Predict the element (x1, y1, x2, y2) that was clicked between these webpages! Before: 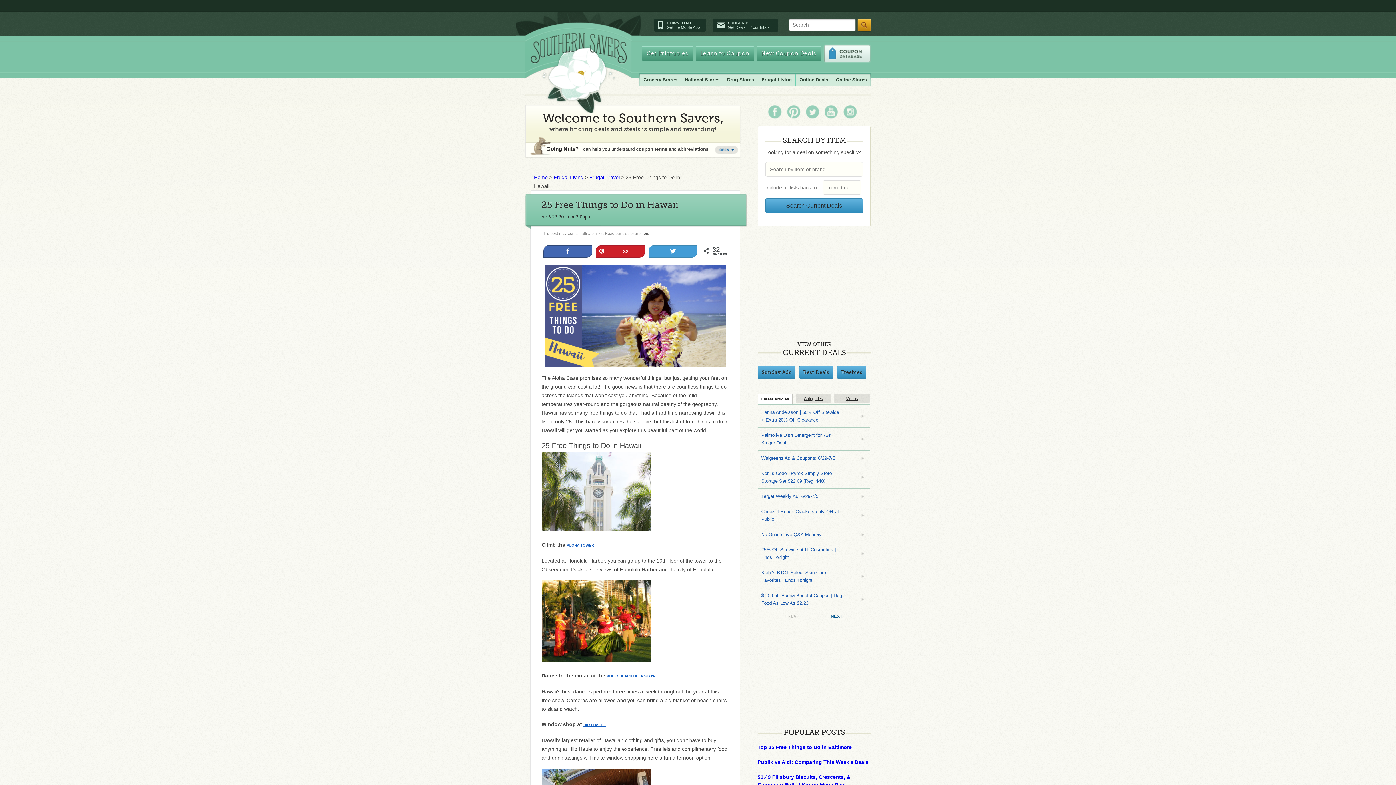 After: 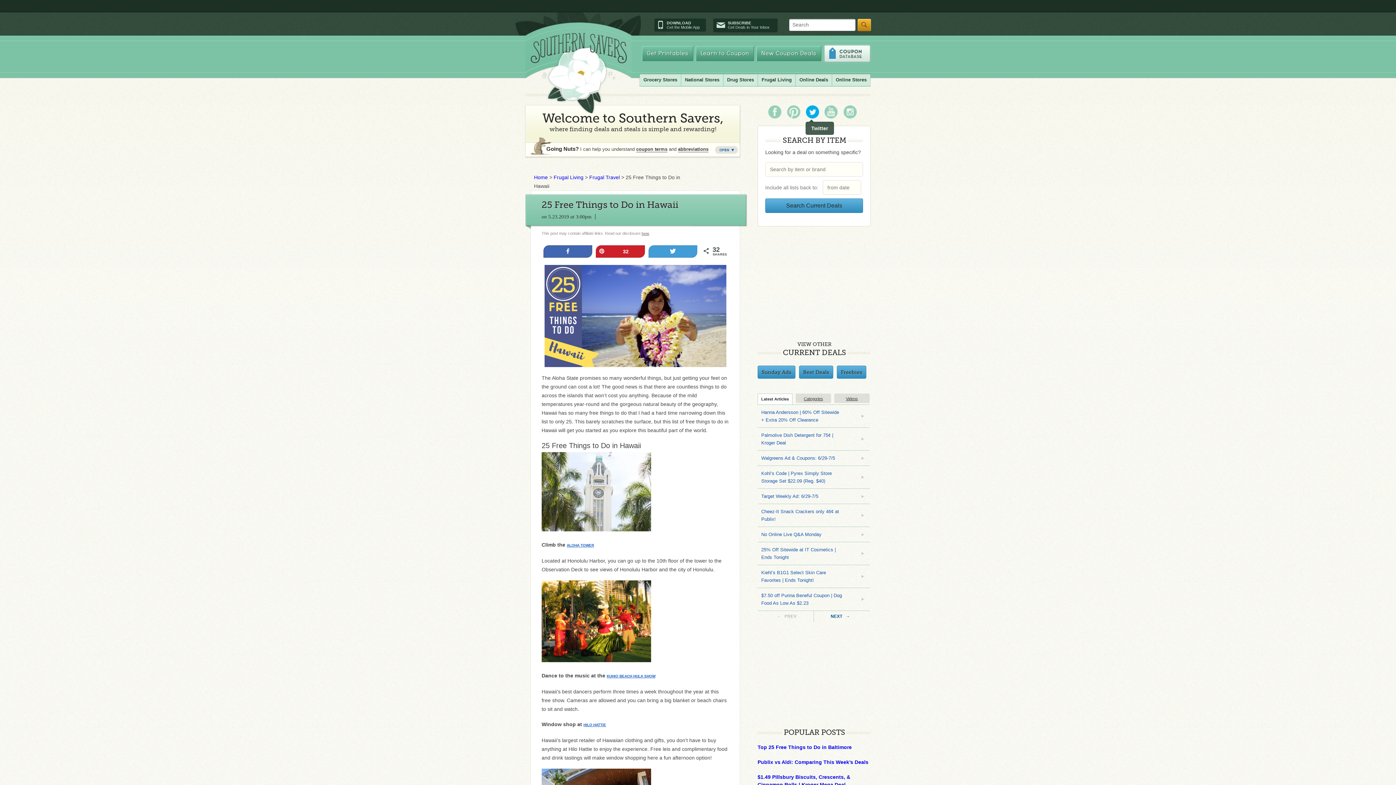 Action: bbox: (805, 105, 820, 119)